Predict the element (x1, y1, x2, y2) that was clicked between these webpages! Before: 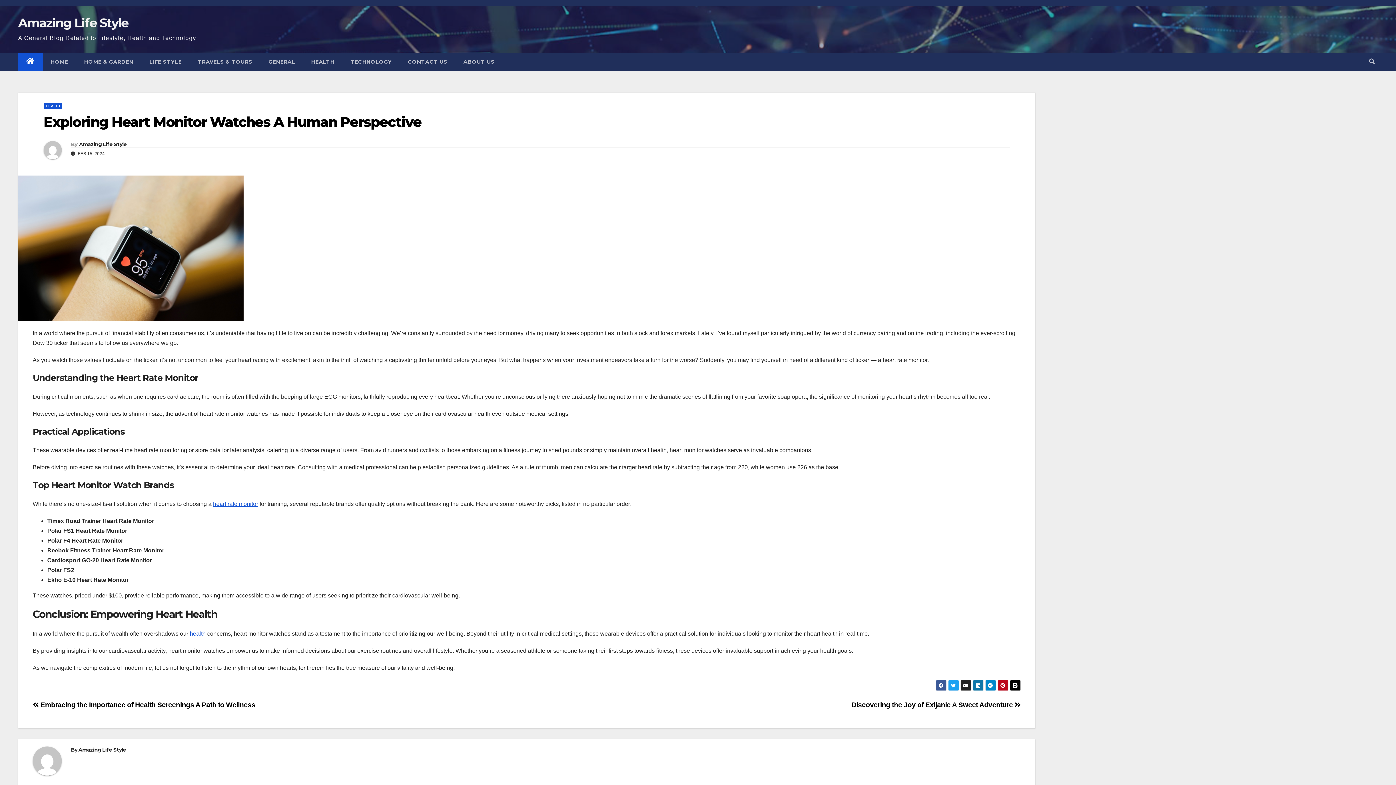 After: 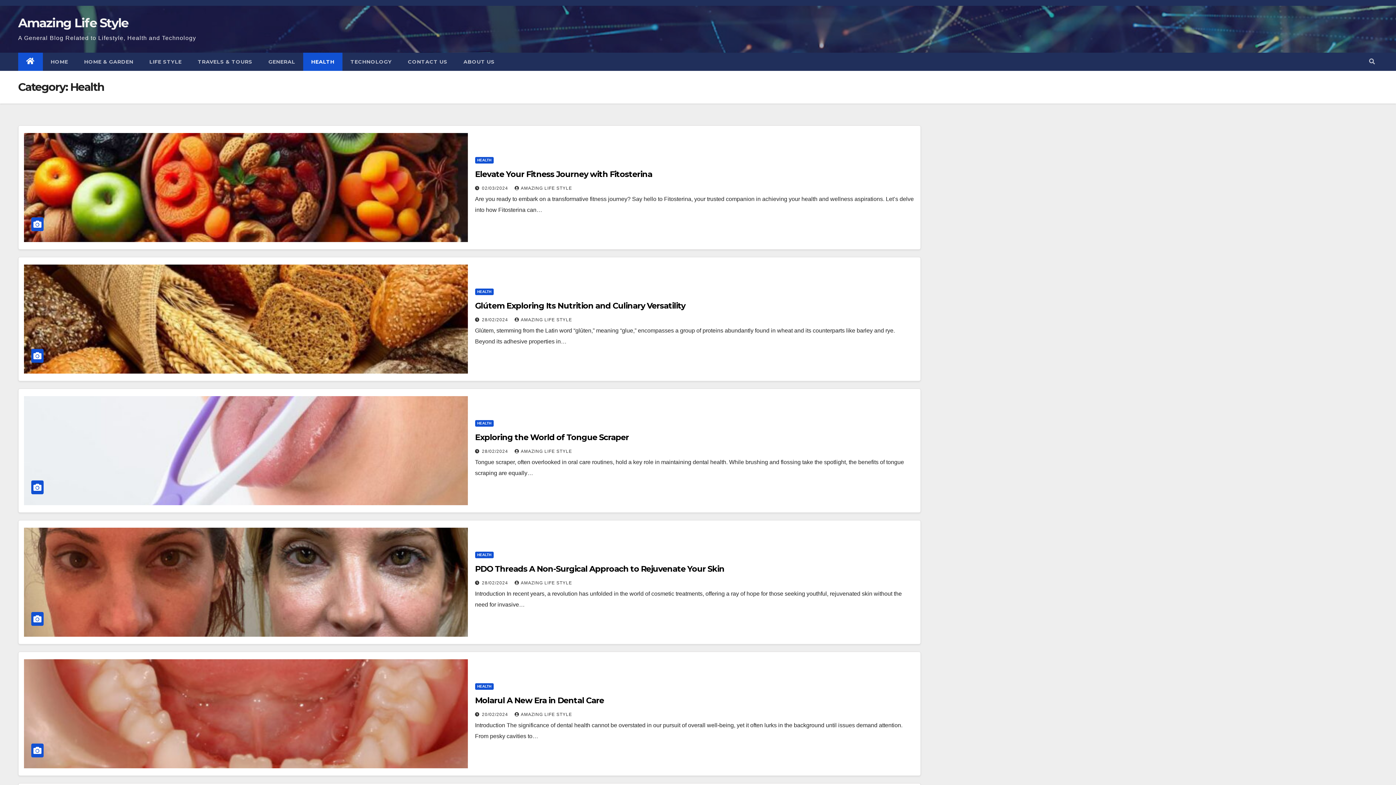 Action: label: HEALTH bbox: (43, 102, 62, 109)